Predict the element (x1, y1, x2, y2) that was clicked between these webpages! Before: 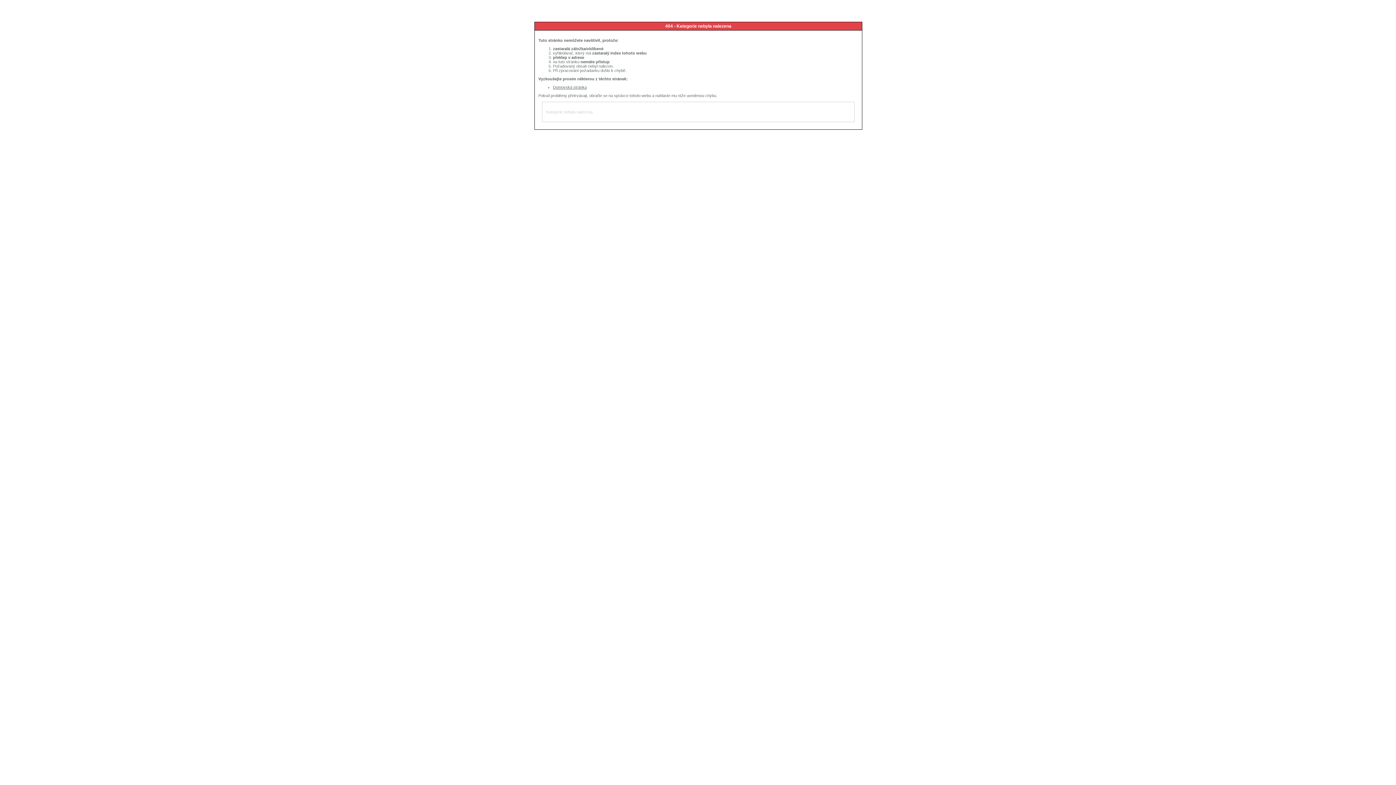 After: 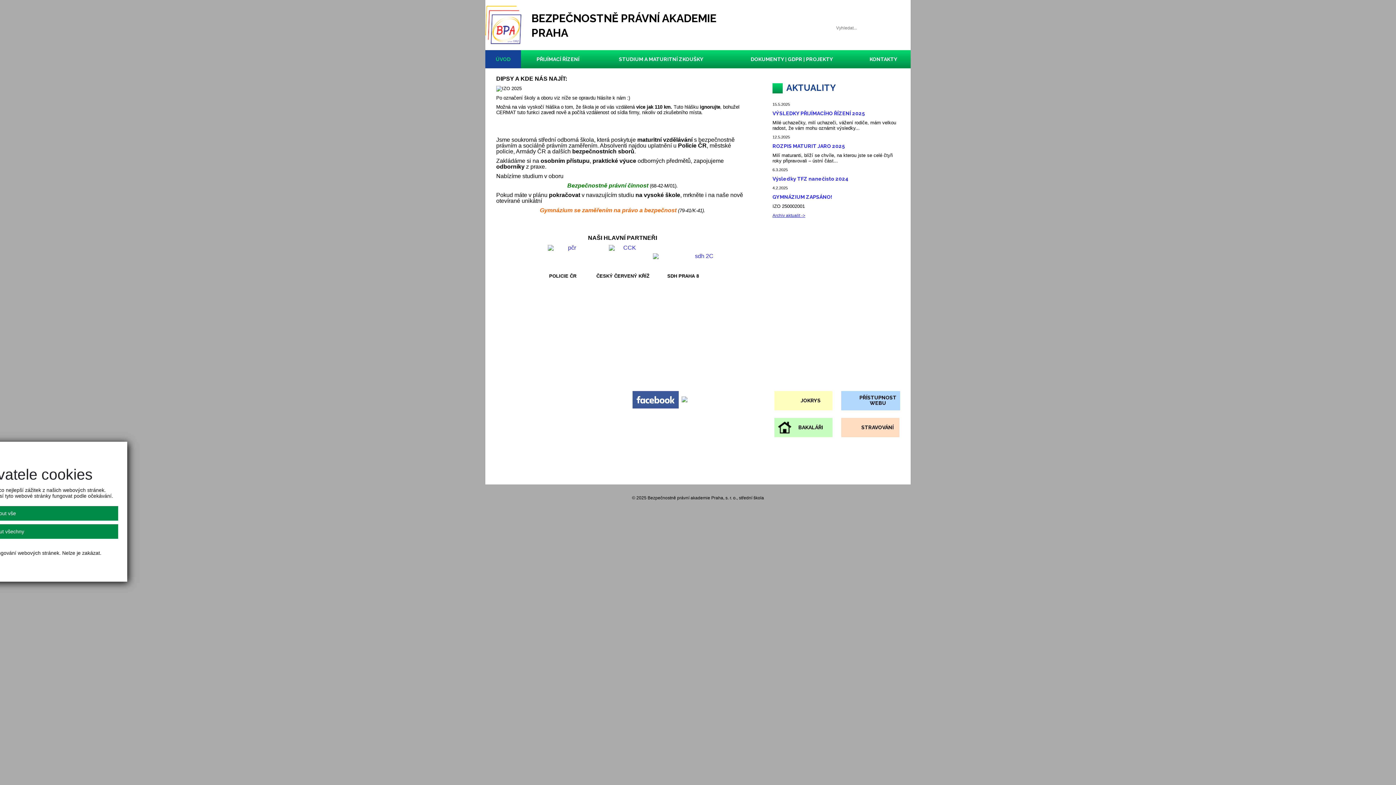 Action: bbox: (553, 85, 586, 89) label: Domovská stránka